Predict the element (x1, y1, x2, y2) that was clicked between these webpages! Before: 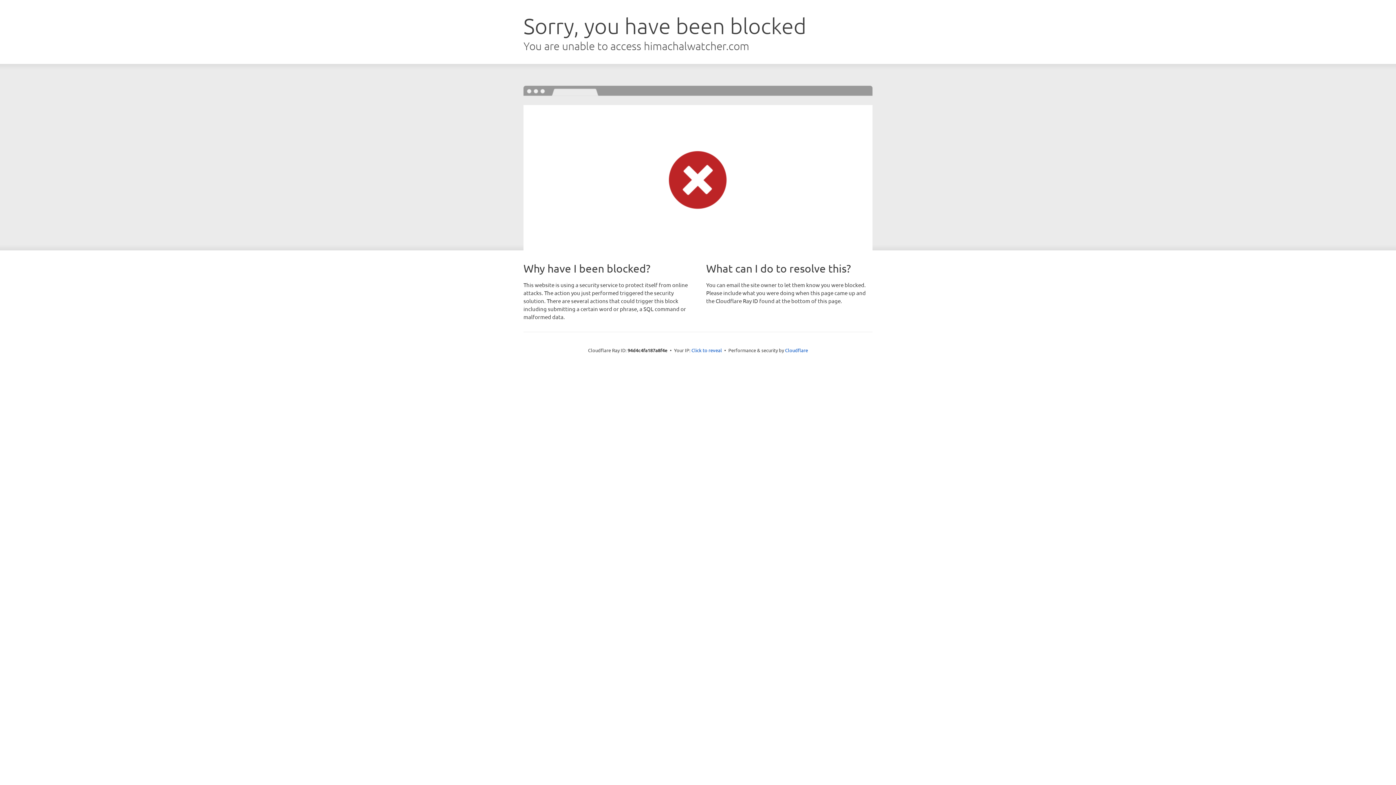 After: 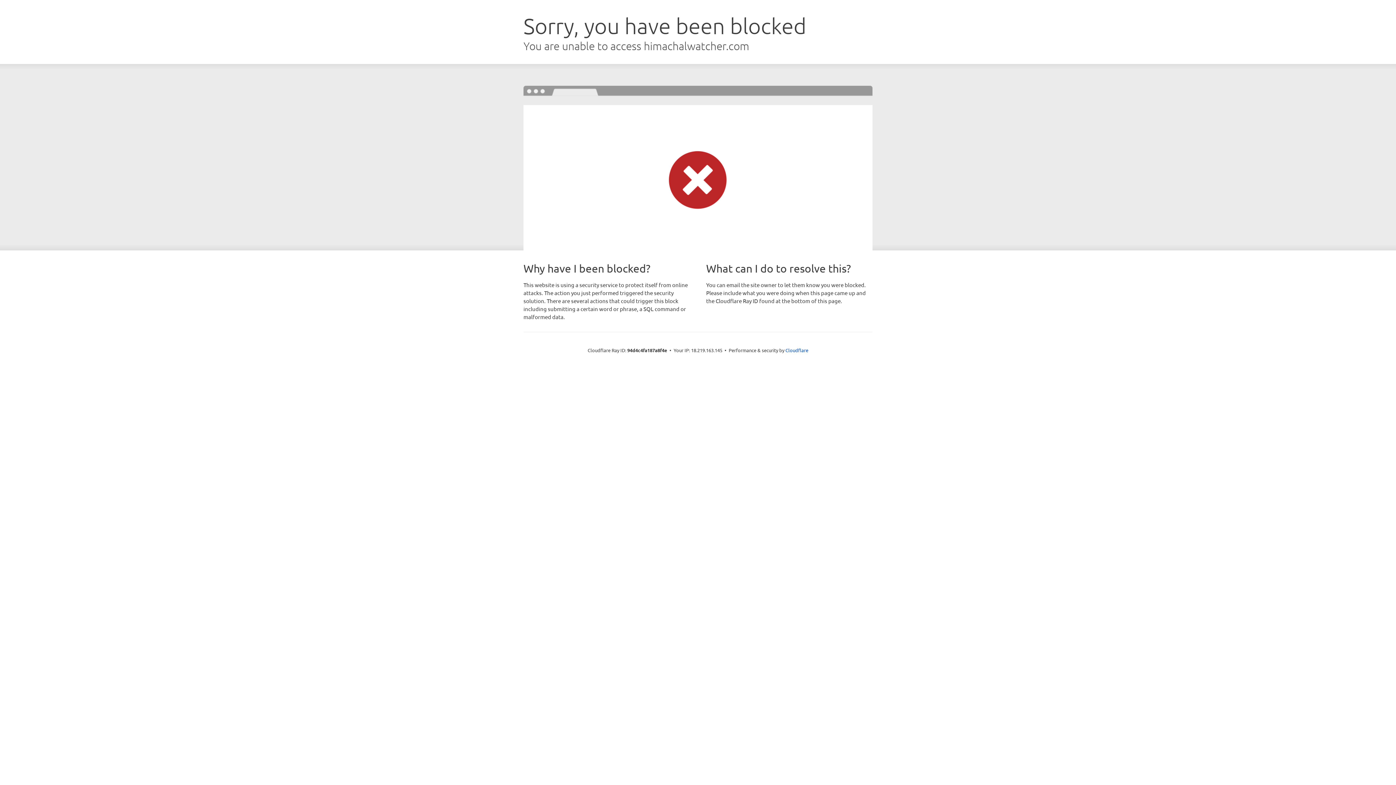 Action: bbox: (691, 346, 722, 353) label: Click to reveal